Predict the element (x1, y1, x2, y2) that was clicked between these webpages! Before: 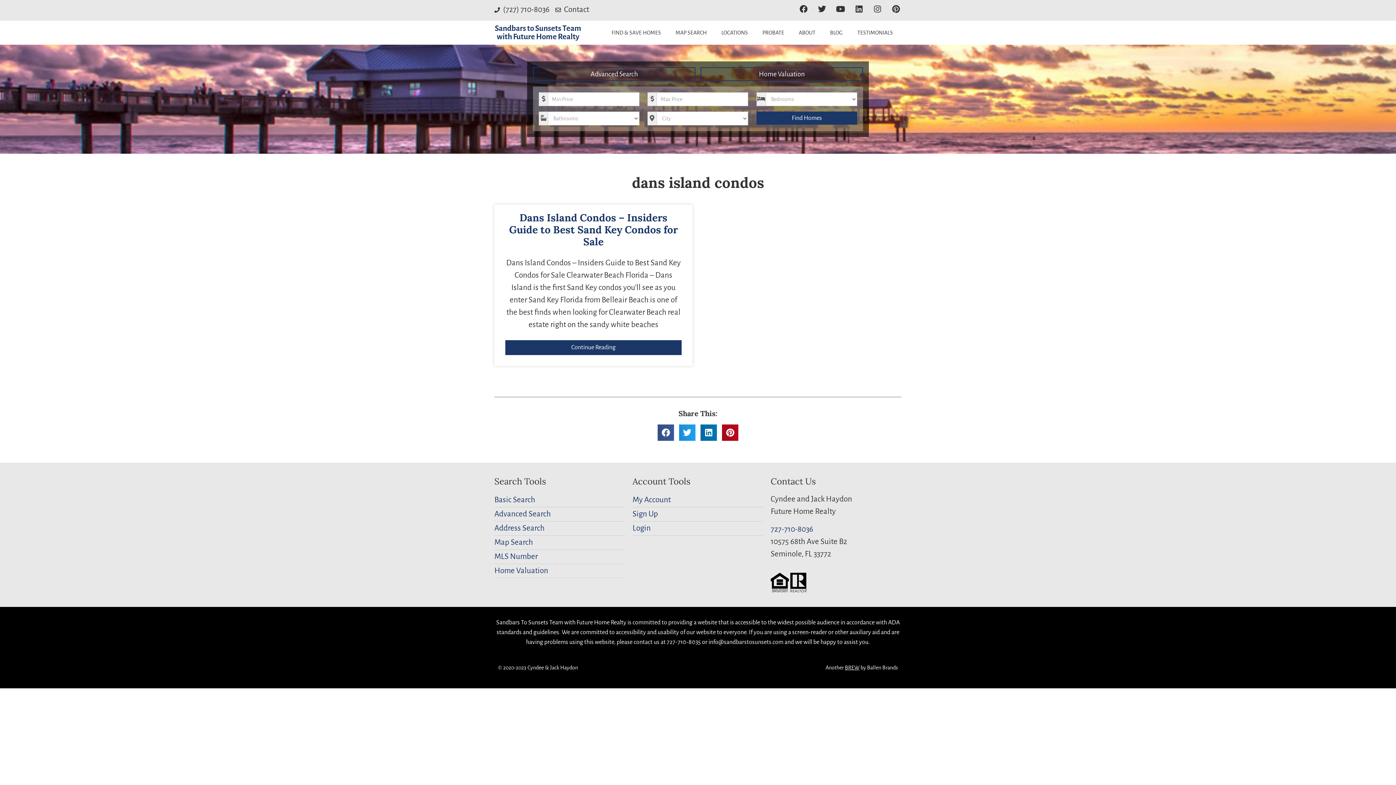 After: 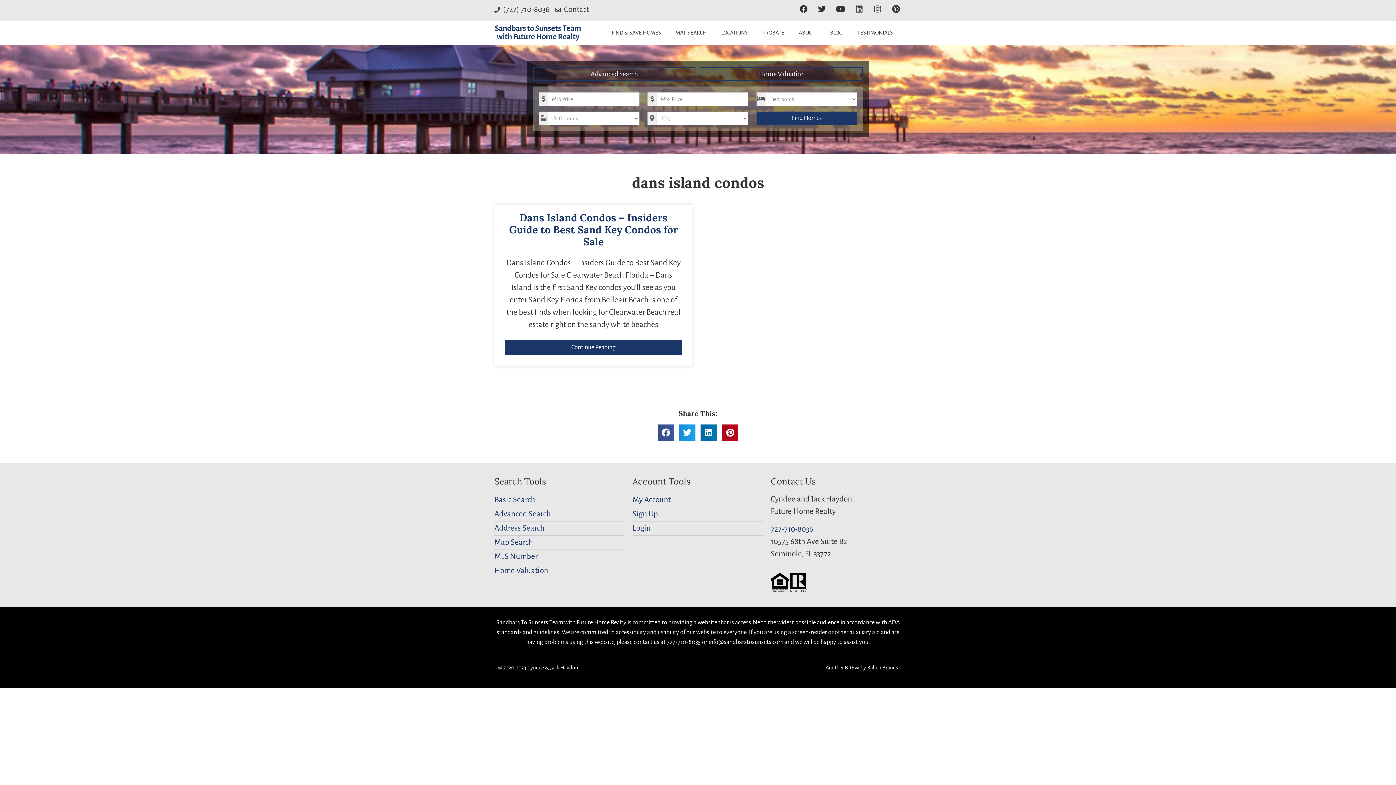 Action: bbox: (853, 3, 864, 14) label: Linkedin